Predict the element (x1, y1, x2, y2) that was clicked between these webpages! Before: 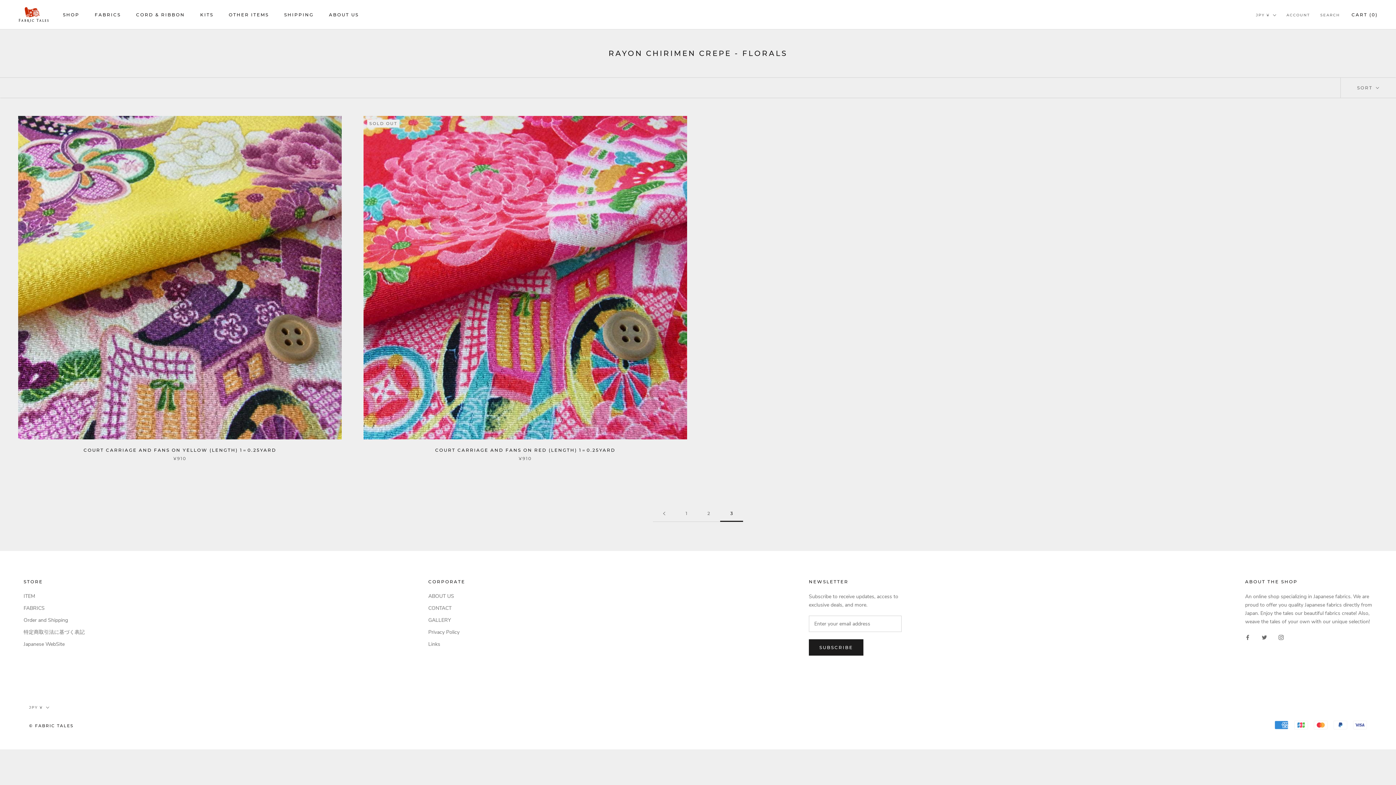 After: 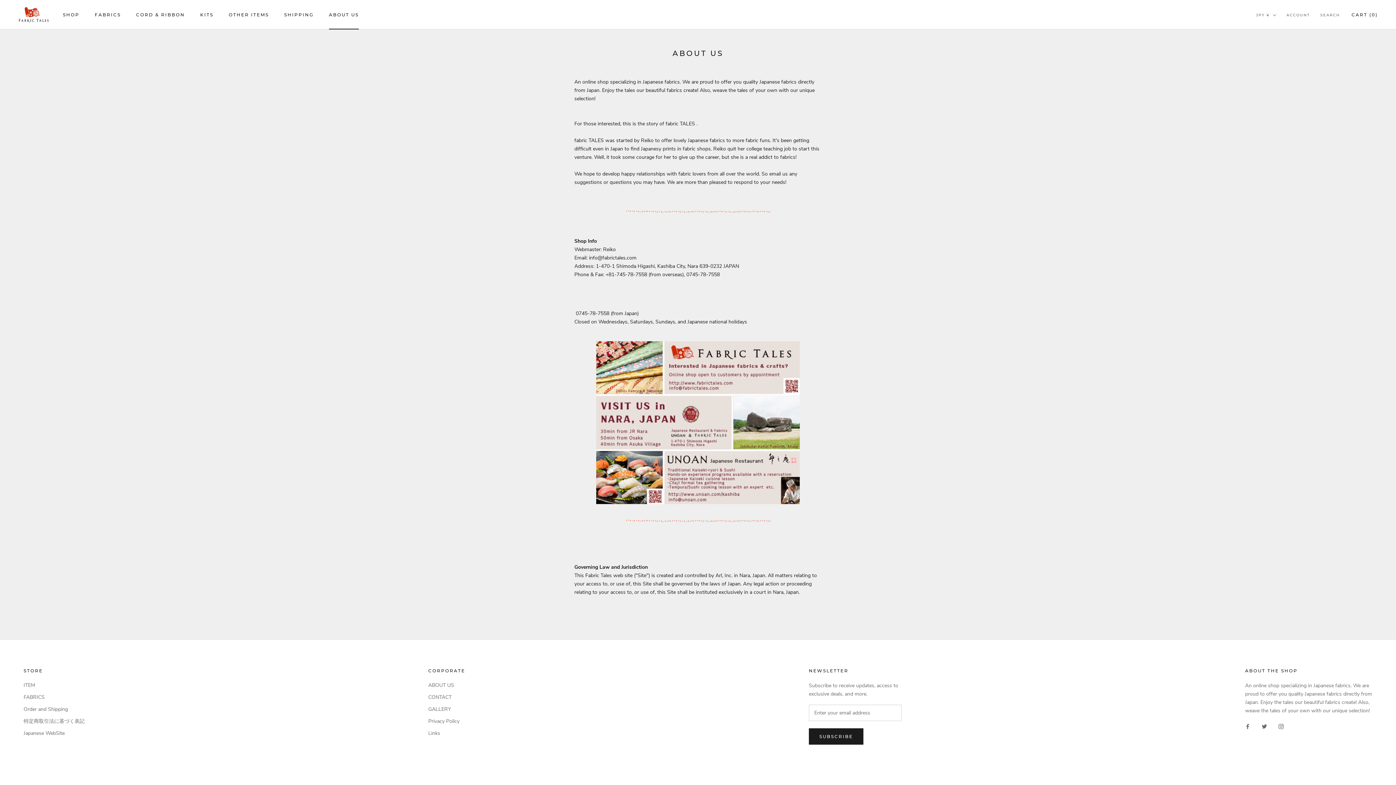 Action: bbox: (329, 11, 358, 17) label: ABOUT US
ABOUT US